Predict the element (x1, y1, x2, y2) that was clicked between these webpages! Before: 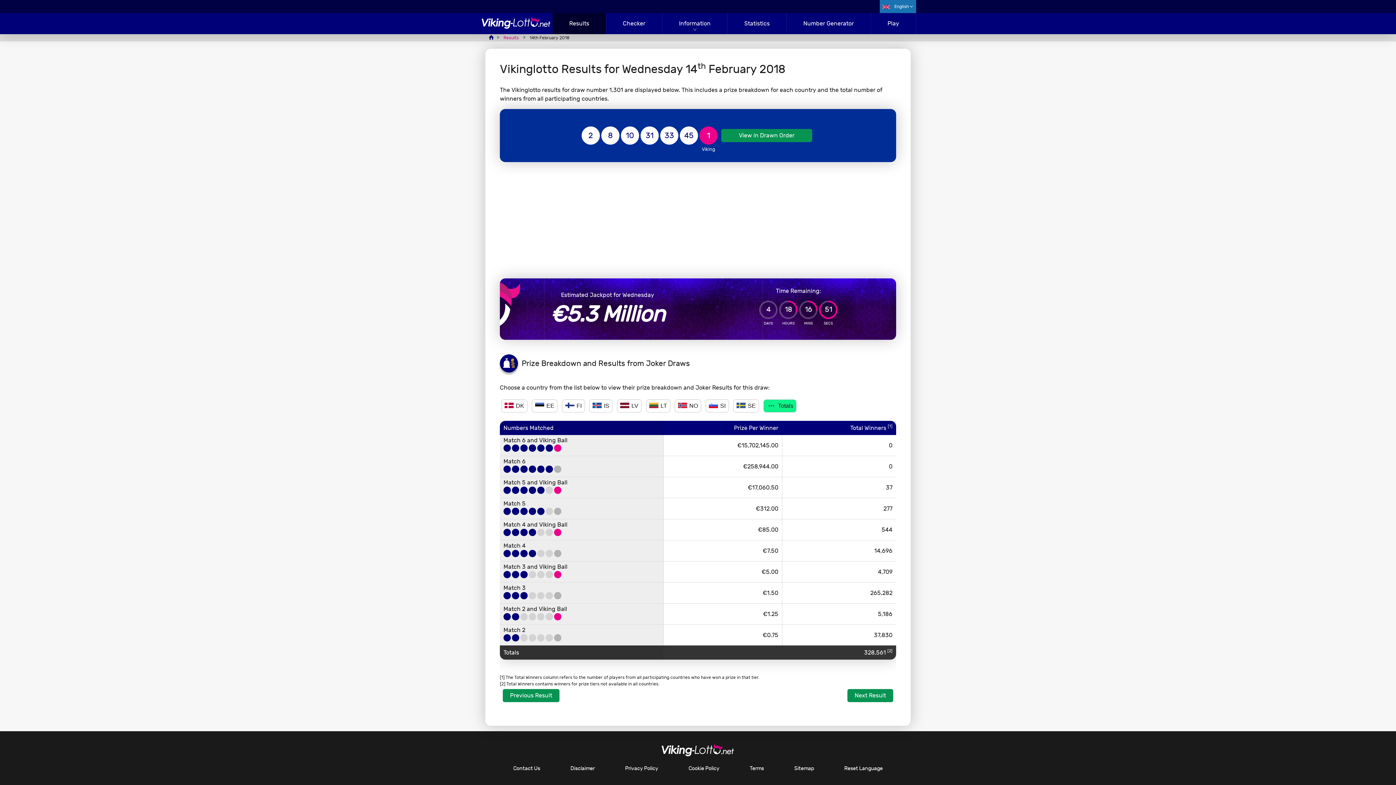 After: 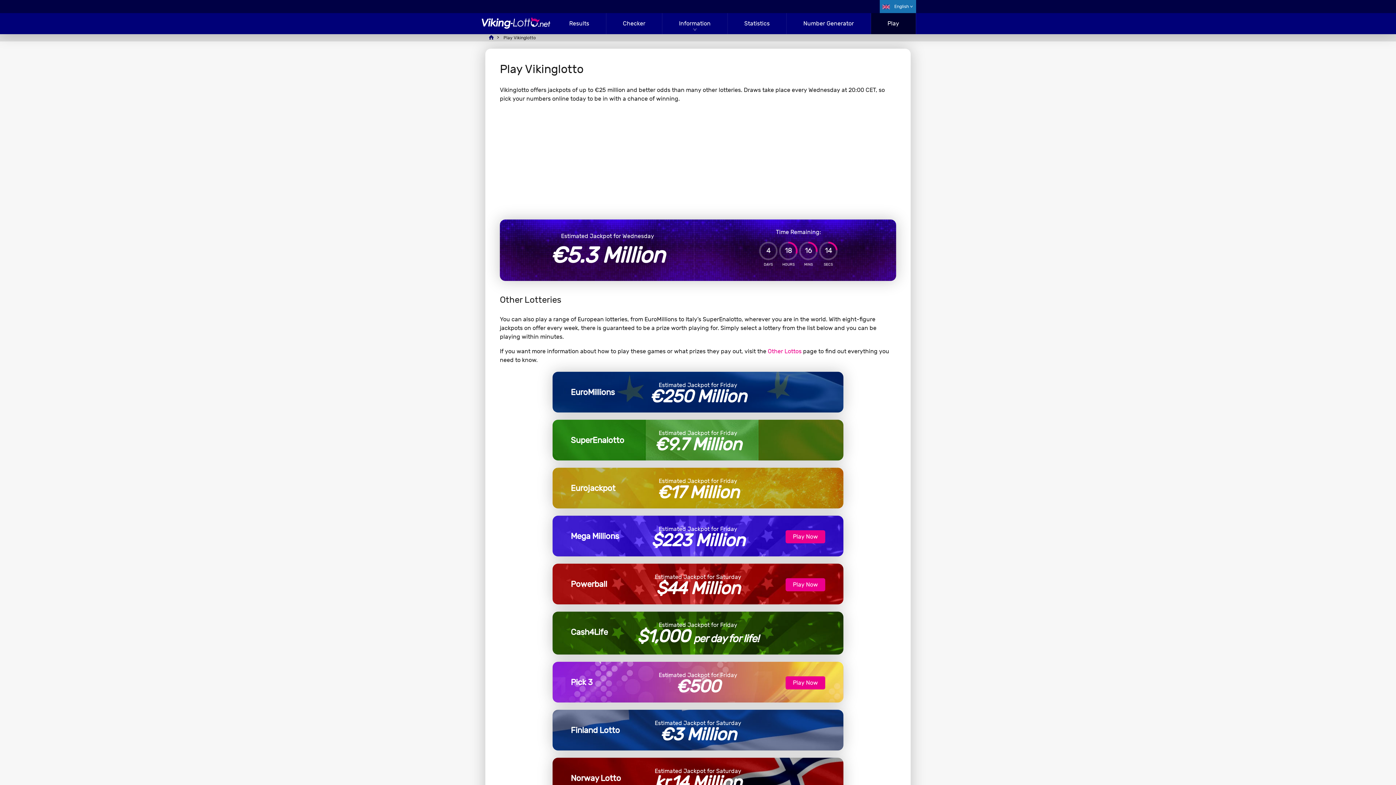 Action: label: Play bbox: (871, 13, 916, 34)